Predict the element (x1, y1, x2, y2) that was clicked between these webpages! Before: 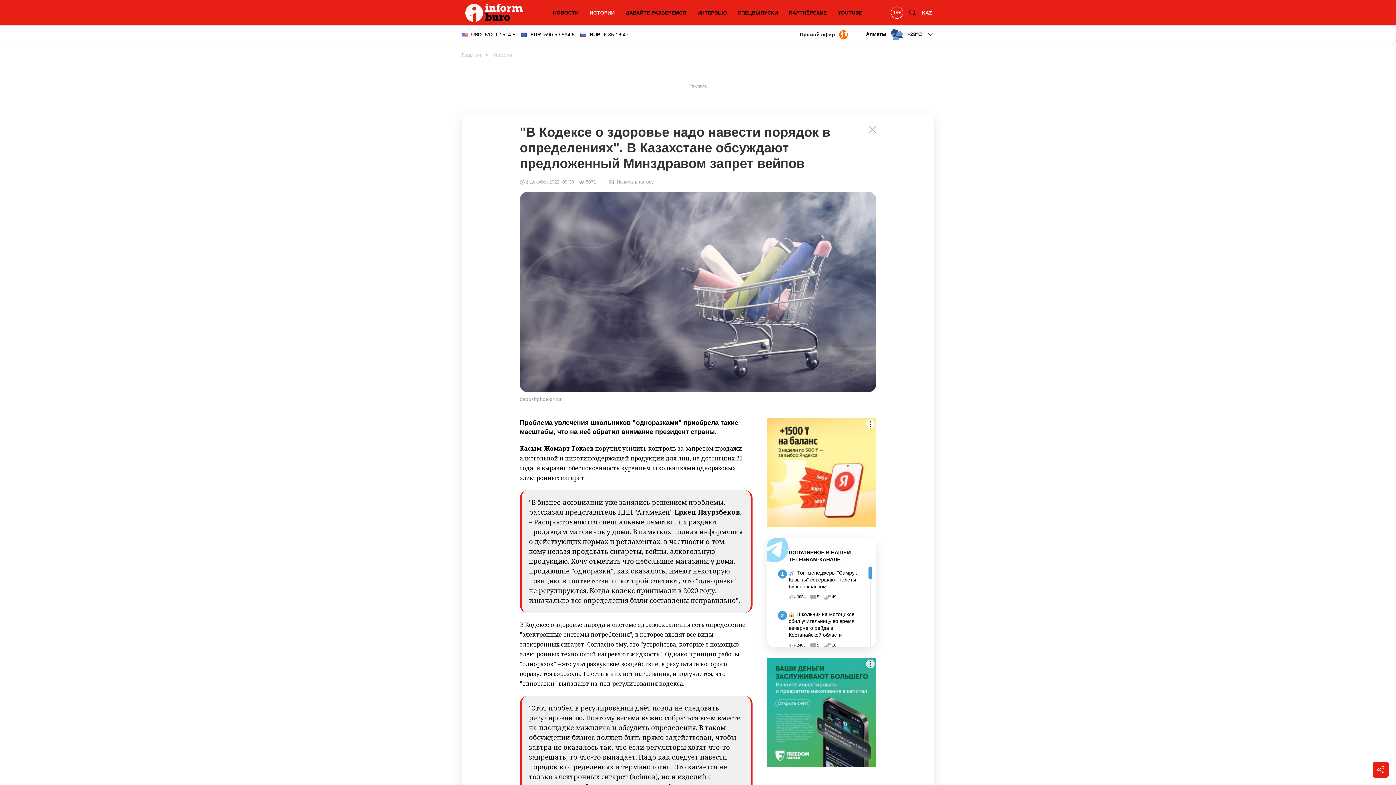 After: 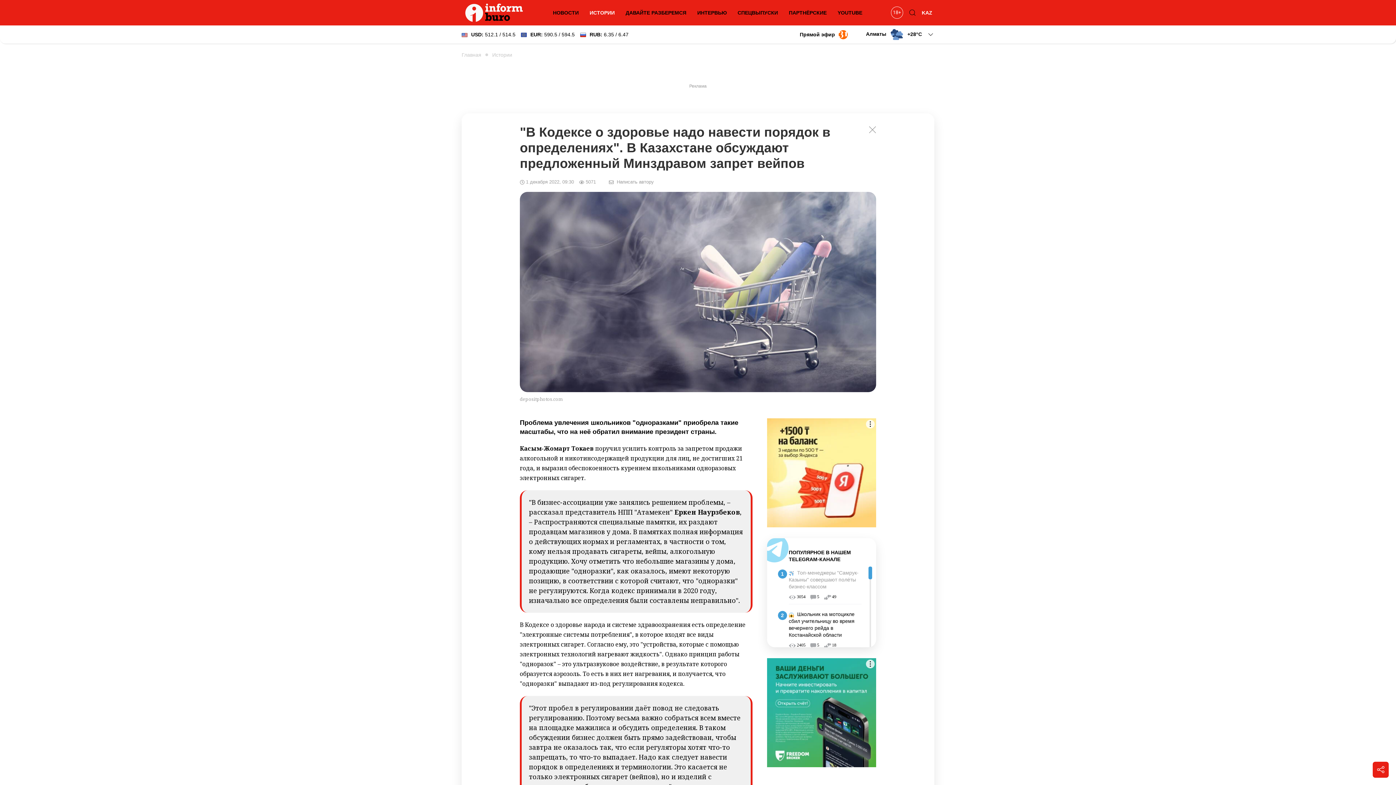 Action: label:  Топ-менеджеры "Самрук-Казыны" совершают полёты бизнес-классом bbox: (789, 570, 858, 589)